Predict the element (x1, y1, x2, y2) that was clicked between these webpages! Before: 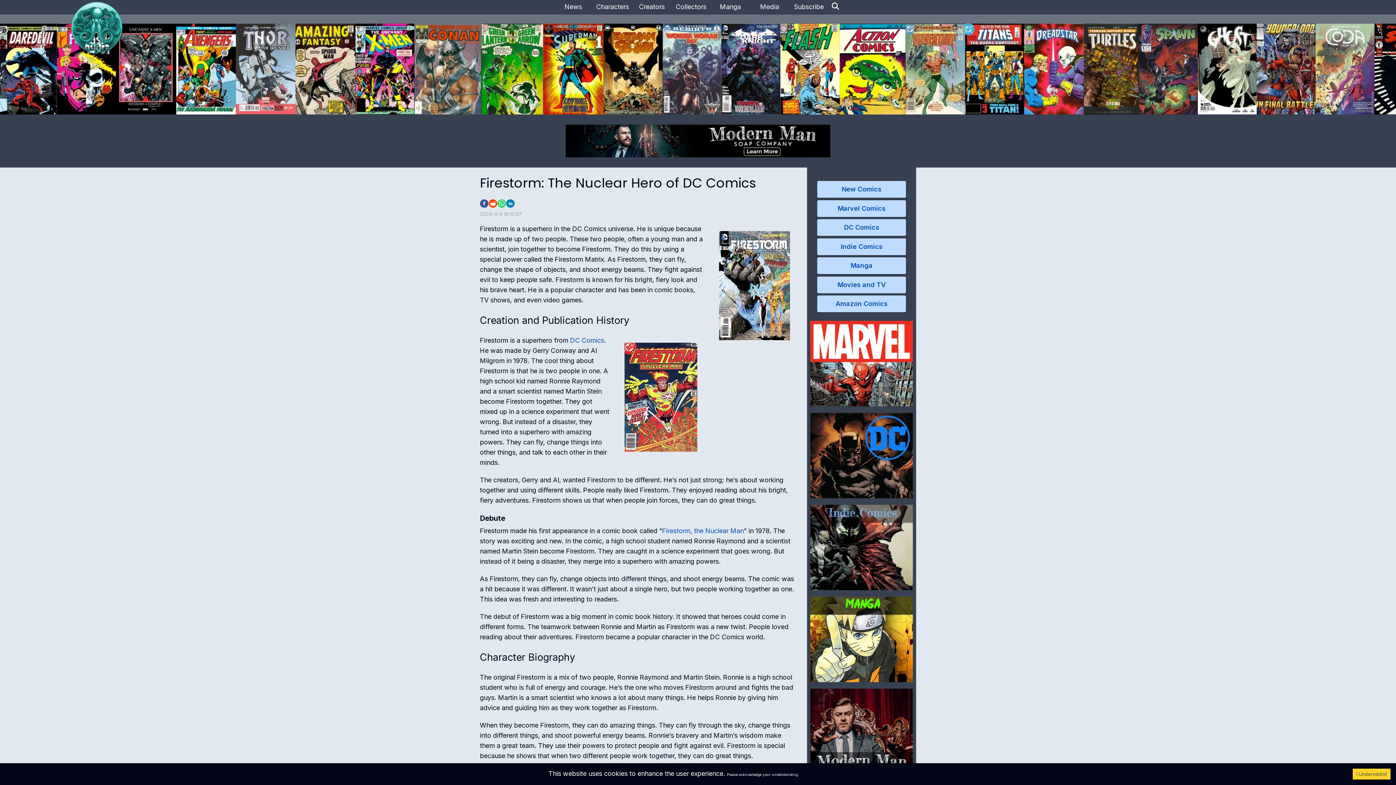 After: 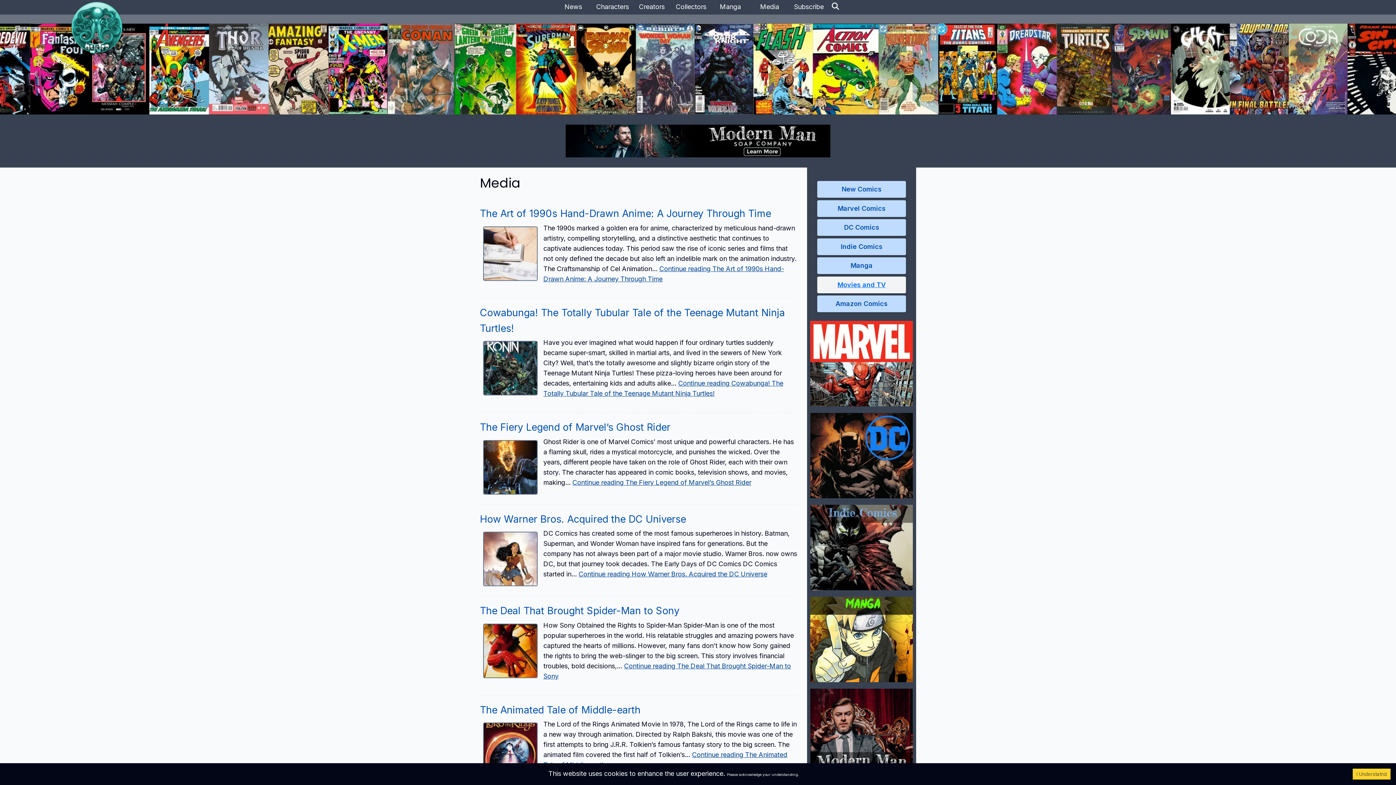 Action: bbox: (837, 280, 886, 288) label: Movies and TV